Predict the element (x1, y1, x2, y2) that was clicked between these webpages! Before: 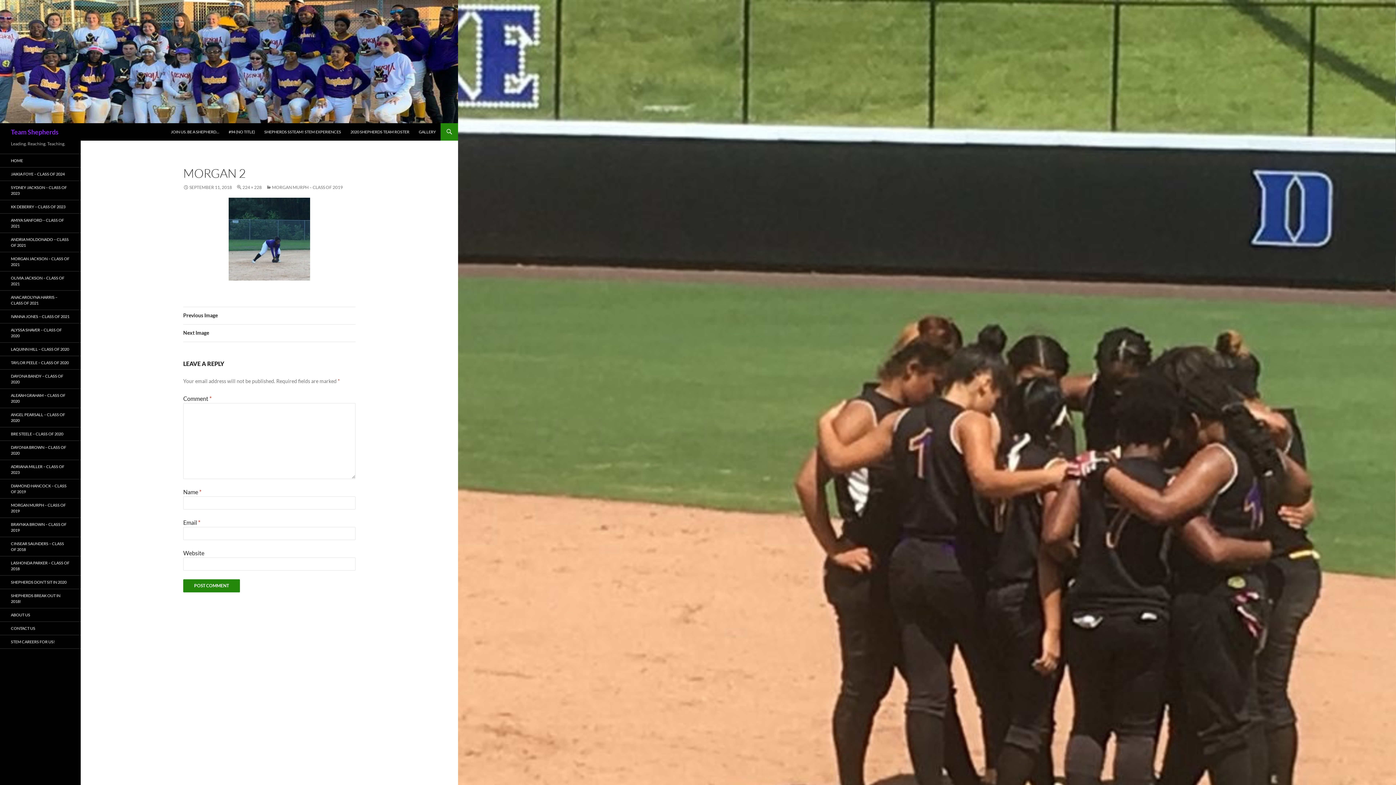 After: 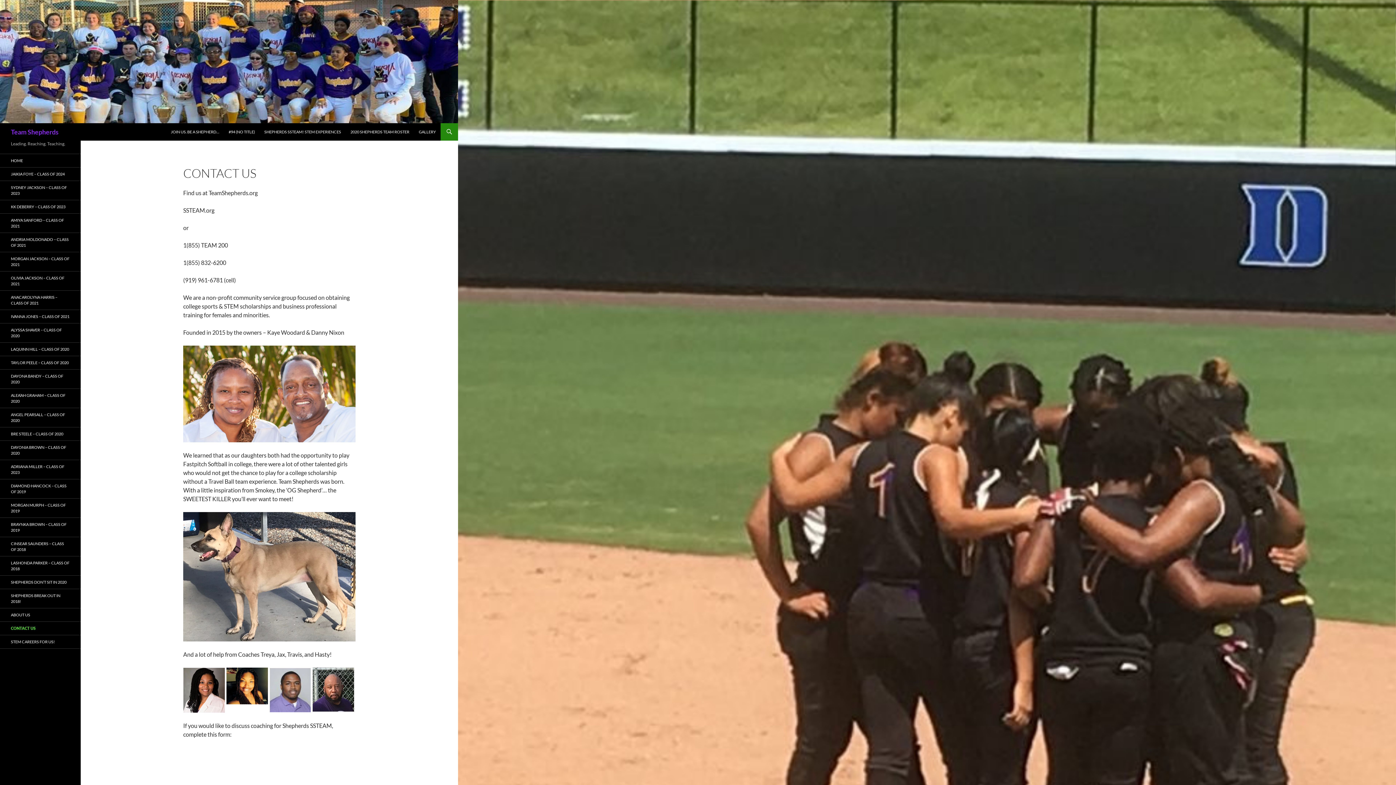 Action: label: CONTACT US bbox: (0, 622, 80, 635)